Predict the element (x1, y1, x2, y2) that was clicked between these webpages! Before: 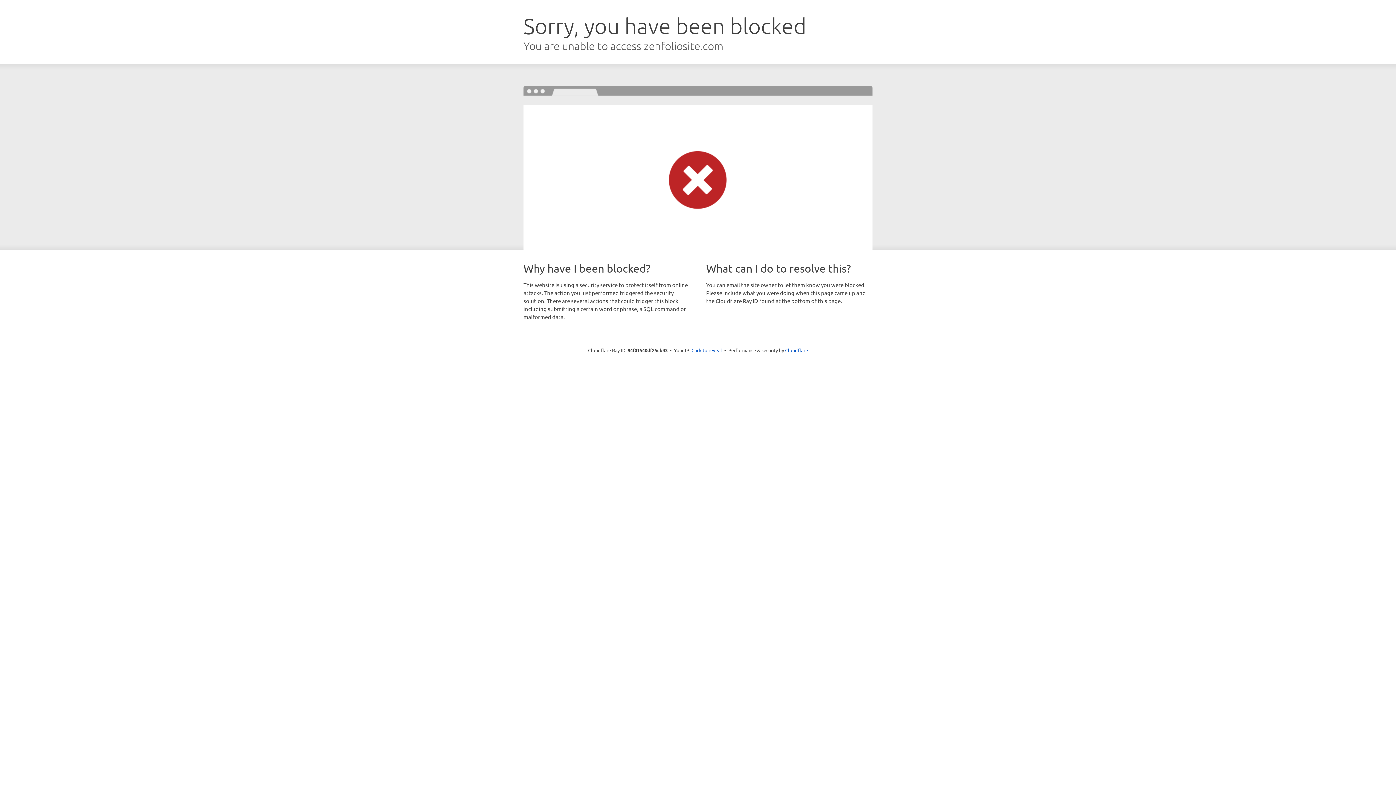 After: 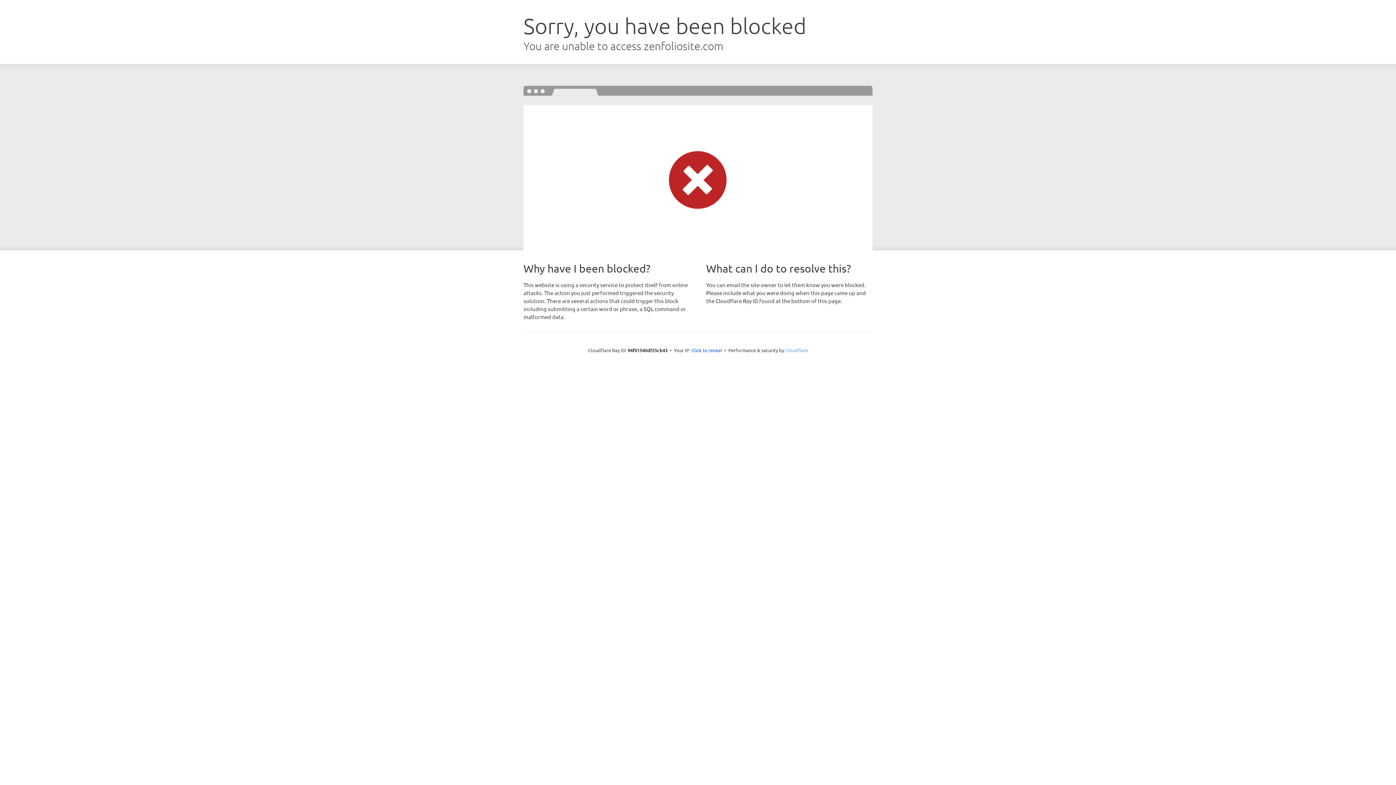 Action: label: Cloudflare bbox: (785, 347, 808, 353)